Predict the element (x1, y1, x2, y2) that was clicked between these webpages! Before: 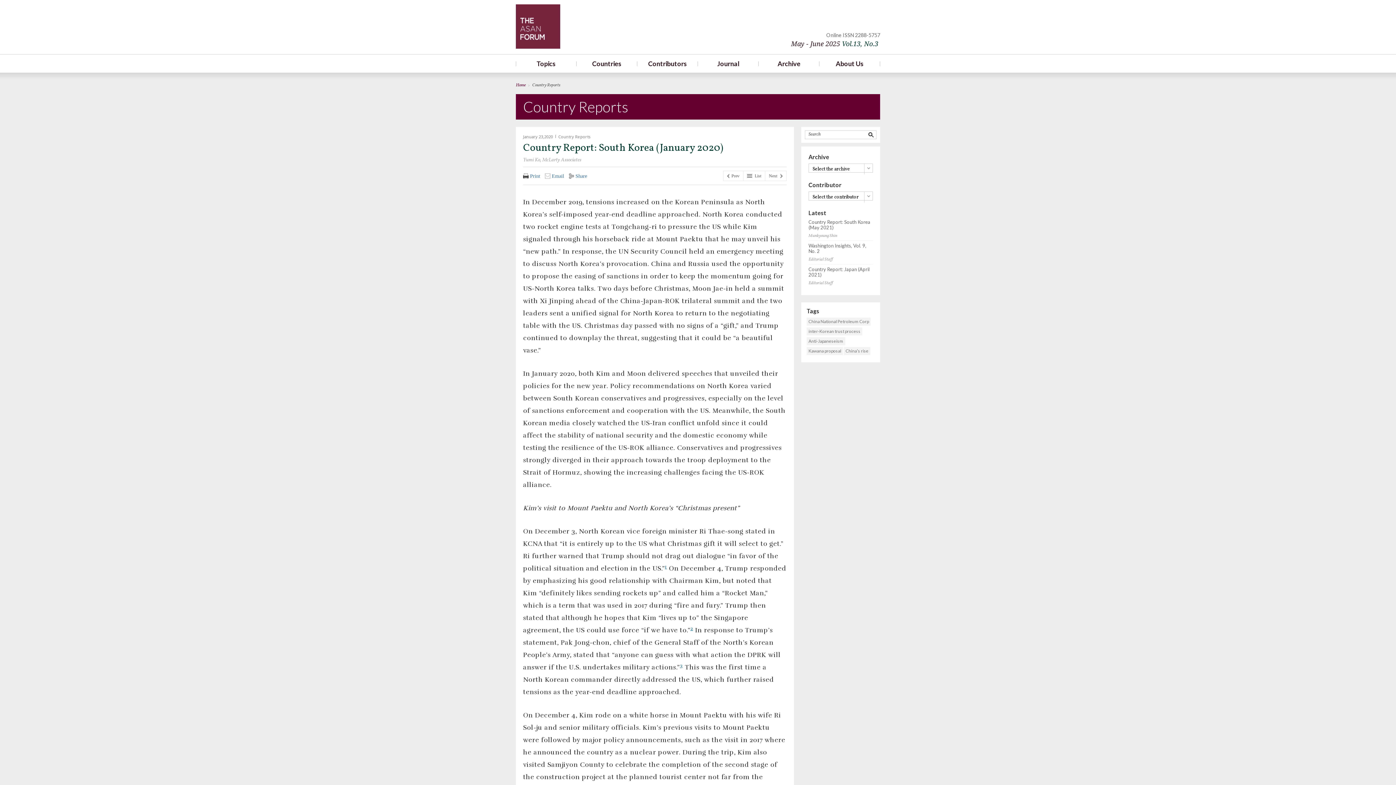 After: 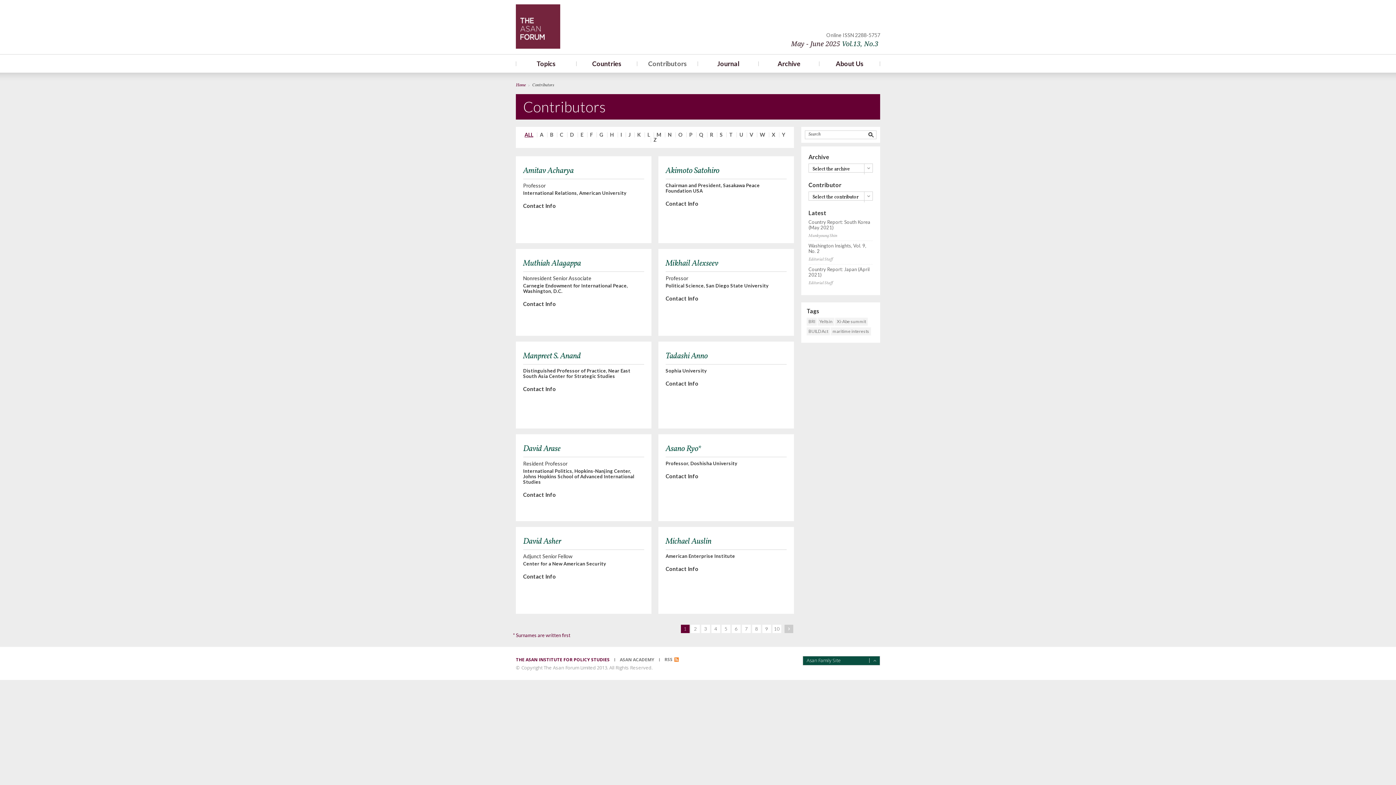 Action: label: Contributors bbox: (642, 54, 693, 72)